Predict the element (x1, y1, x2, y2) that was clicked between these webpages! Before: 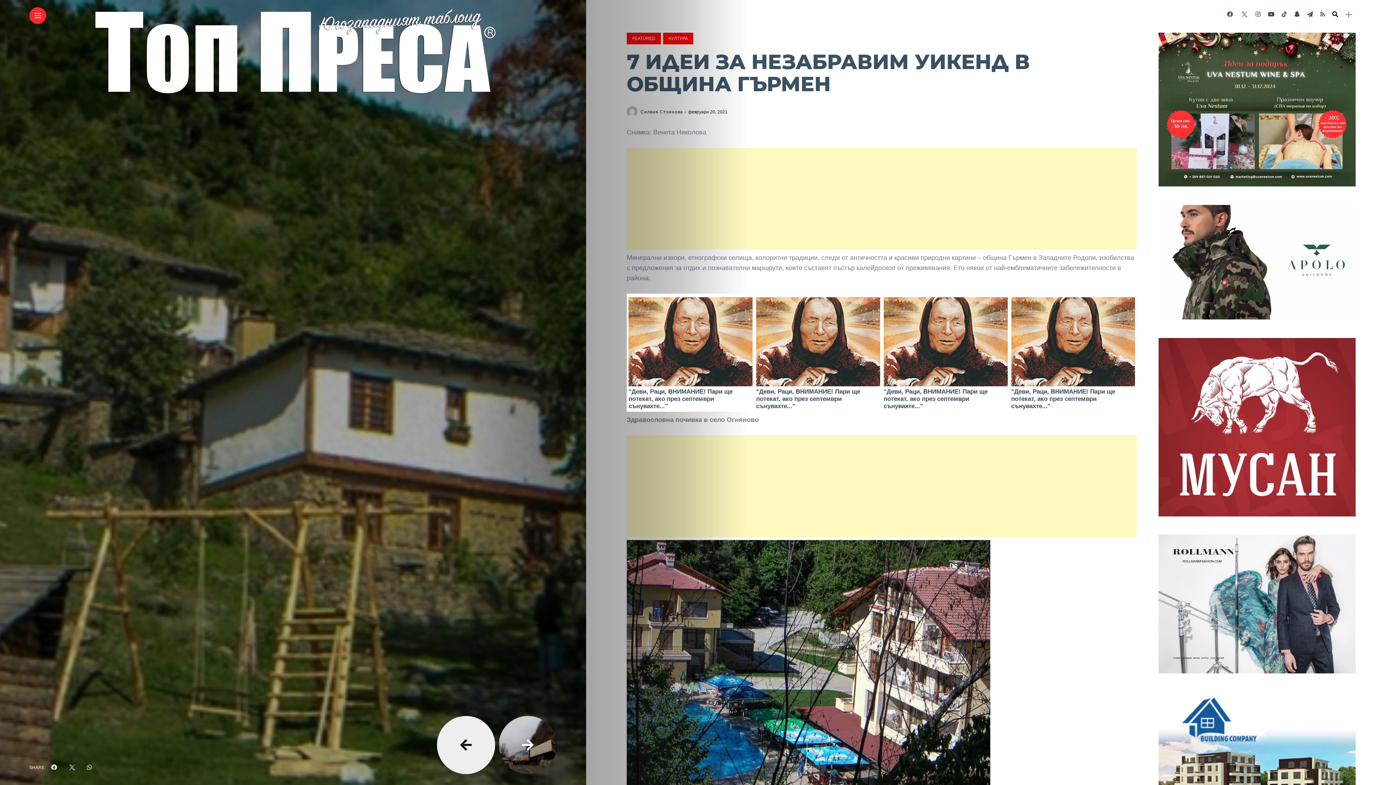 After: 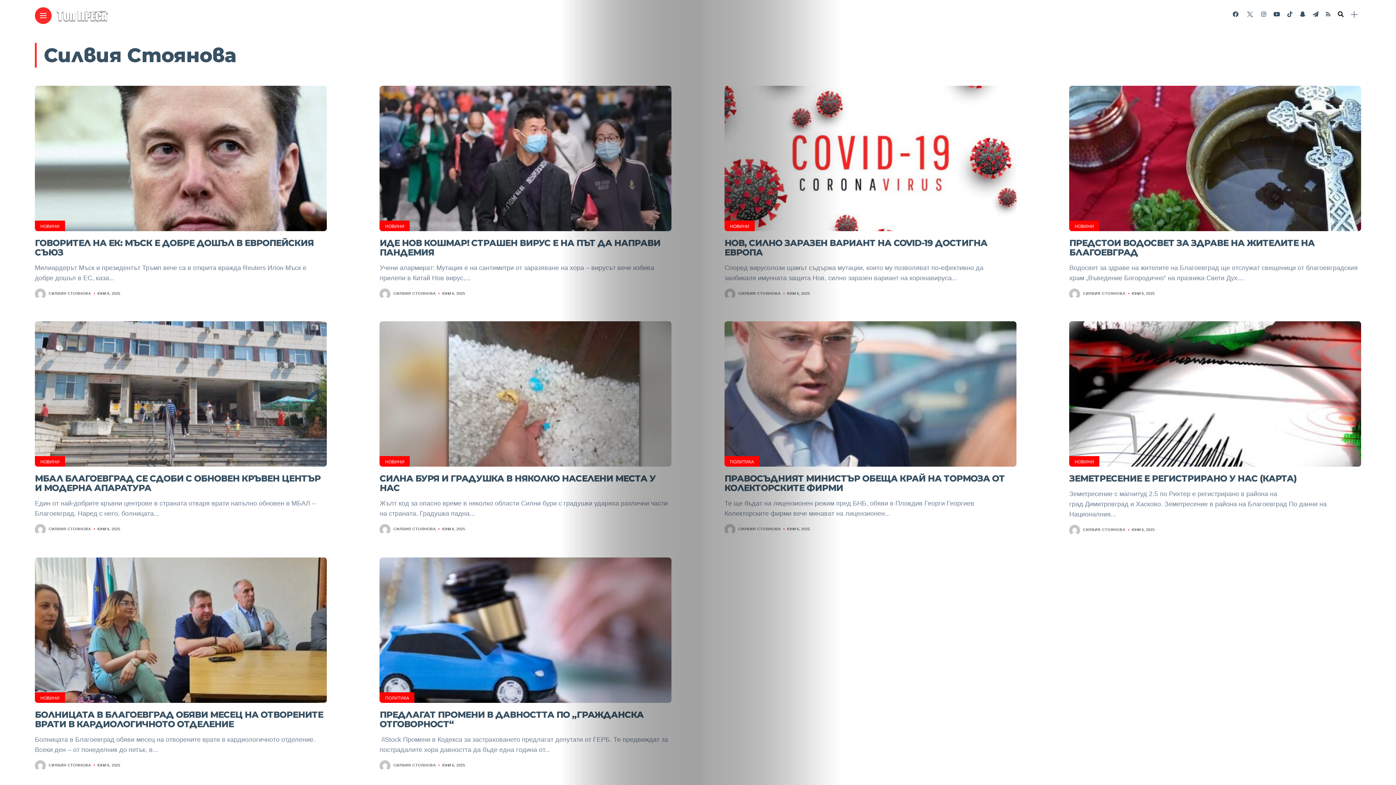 Action: bbox: (640, 109, 683, 114) label: Силвия Стоянова